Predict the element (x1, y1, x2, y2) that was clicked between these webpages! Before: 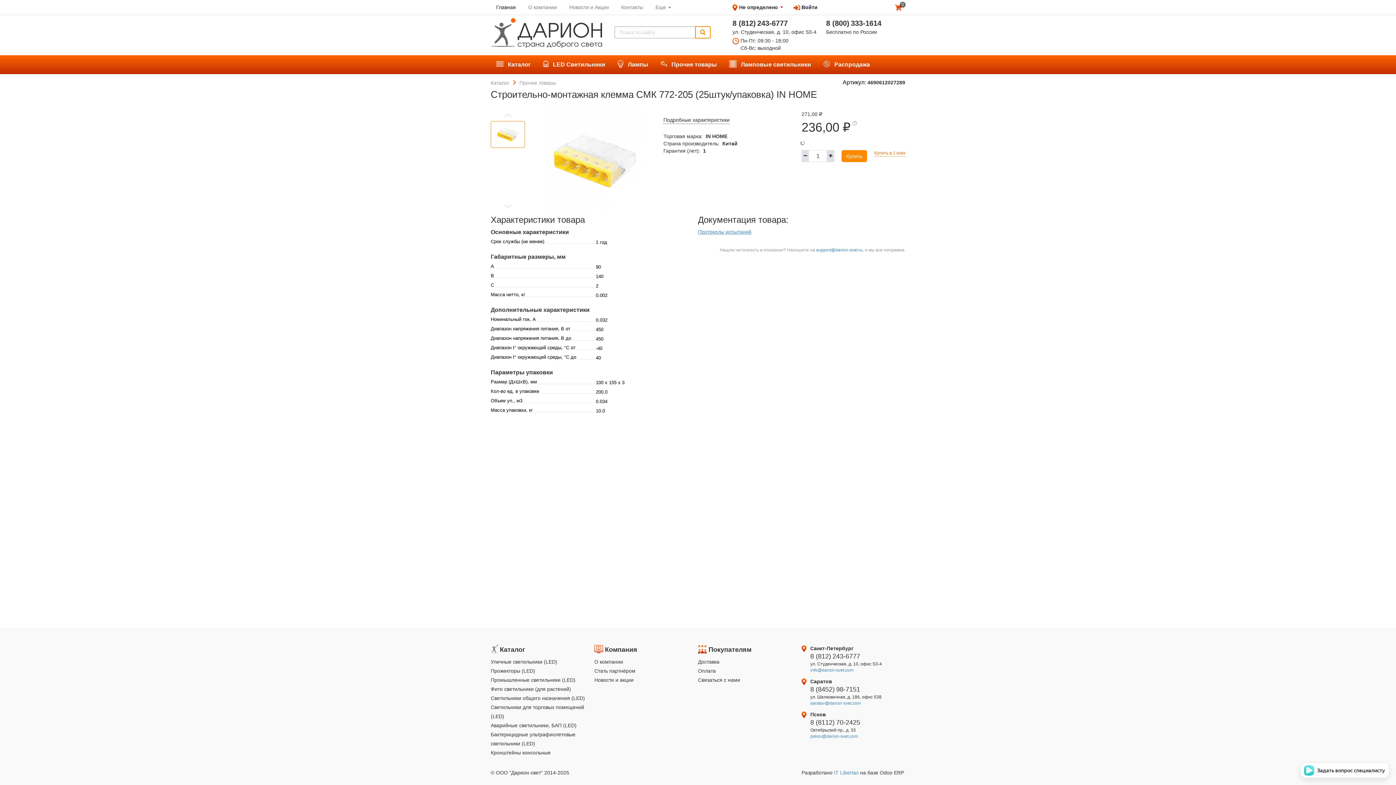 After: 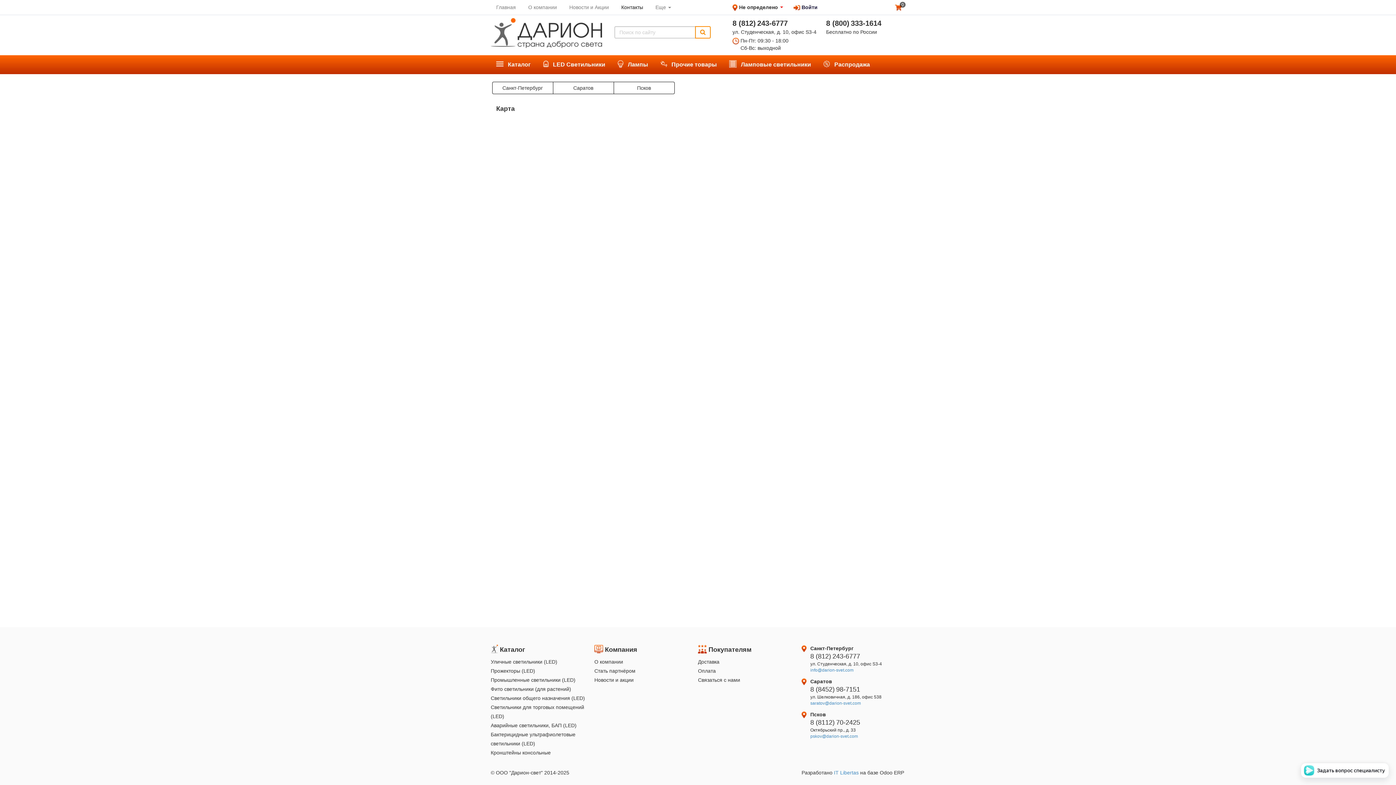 Action: bbox: (616, 0, 648, 14) label: Контакты